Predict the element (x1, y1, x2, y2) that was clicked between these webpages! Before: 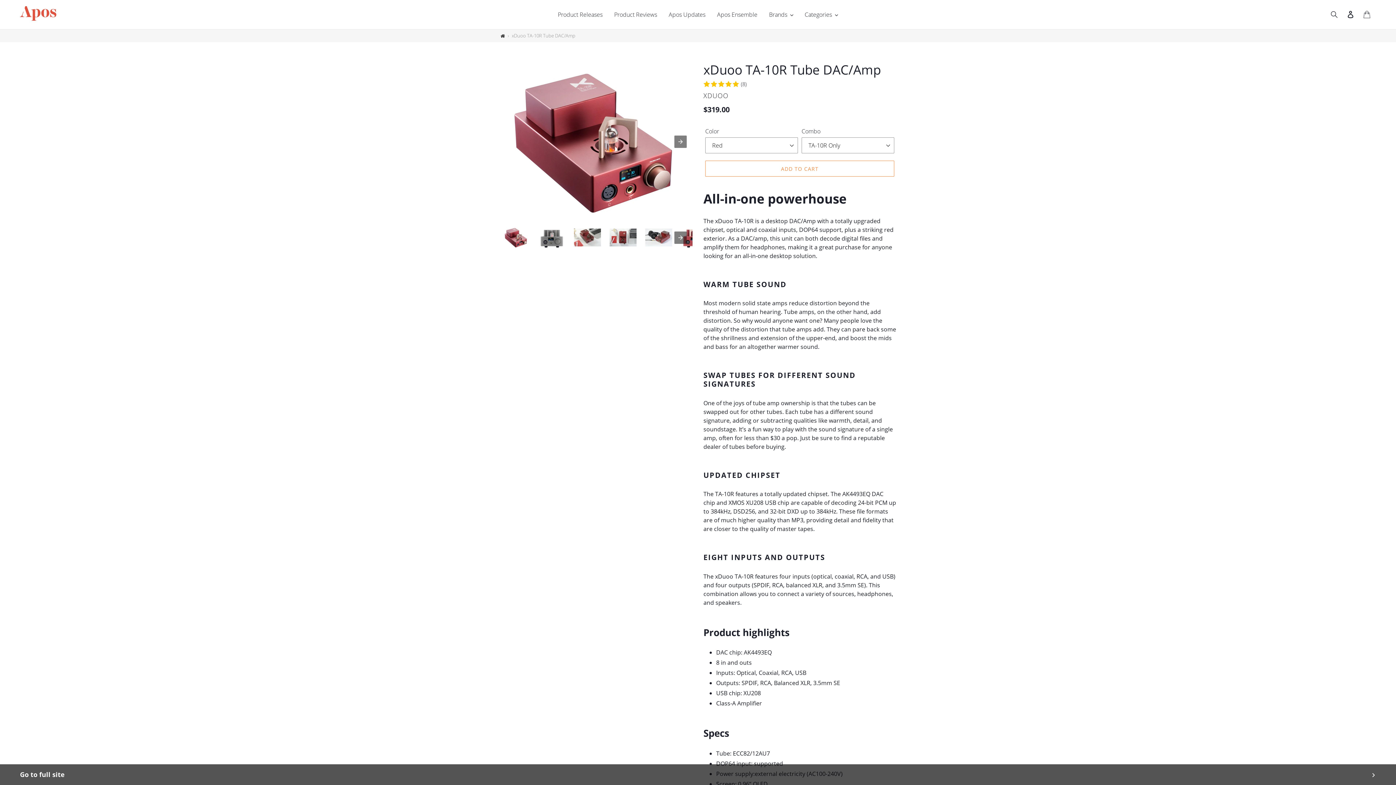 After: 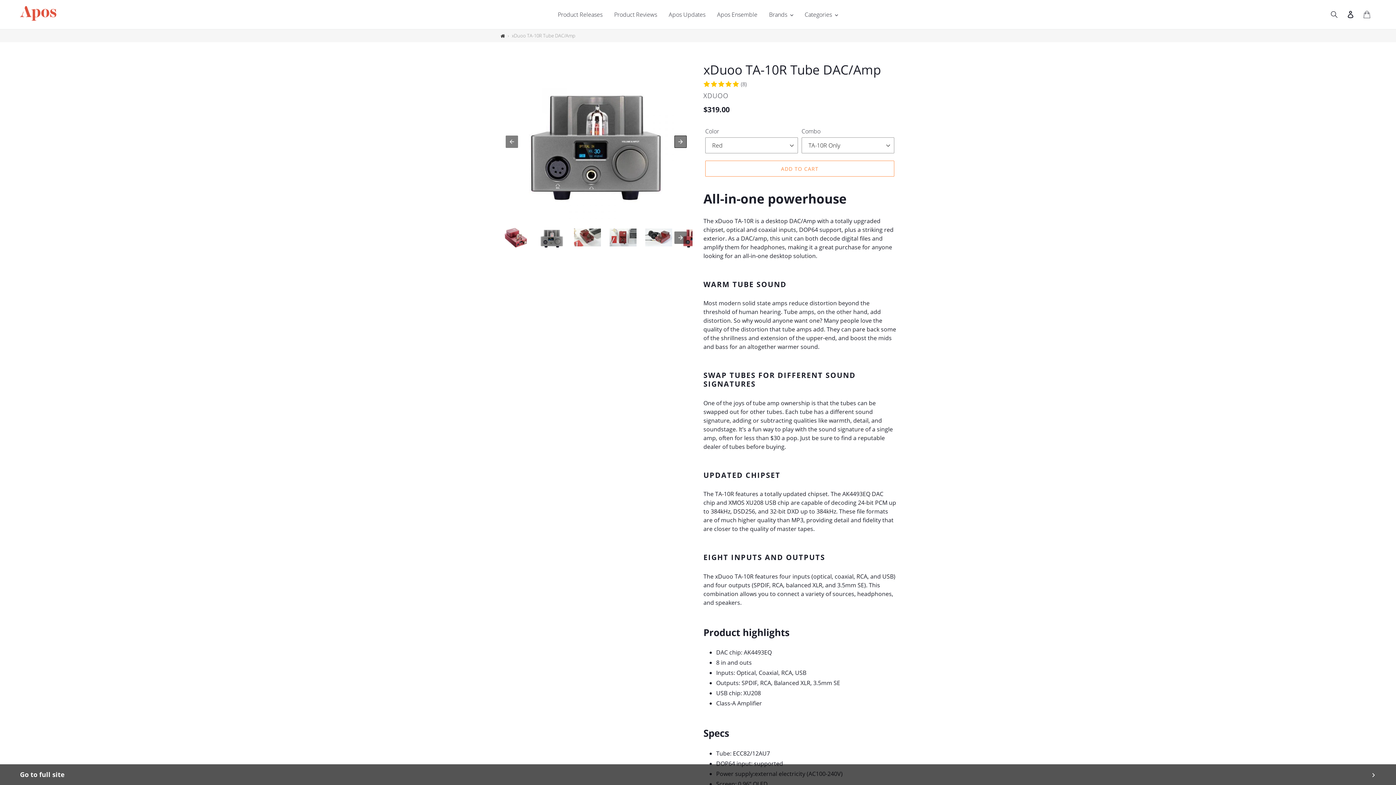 Action: bbox: (674, 135, 686, 147)